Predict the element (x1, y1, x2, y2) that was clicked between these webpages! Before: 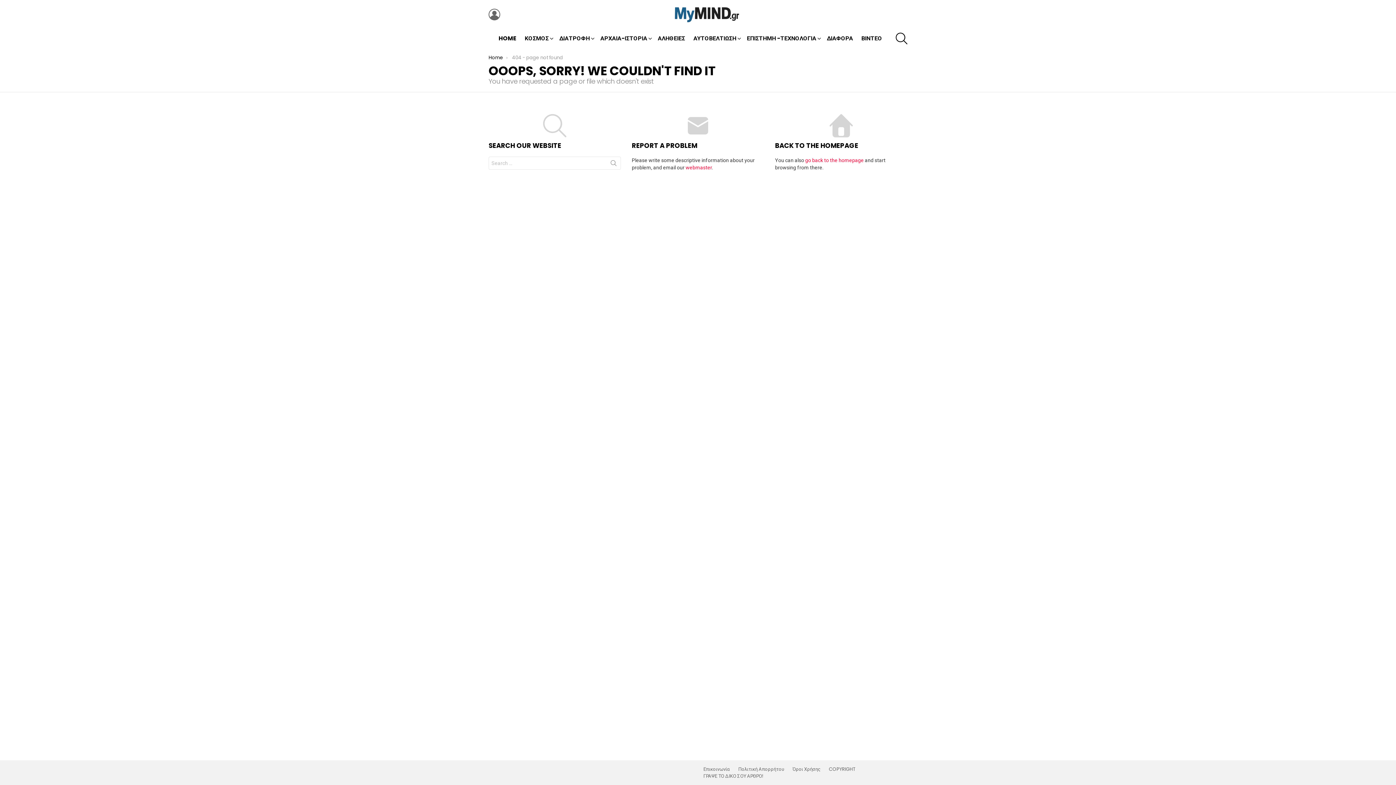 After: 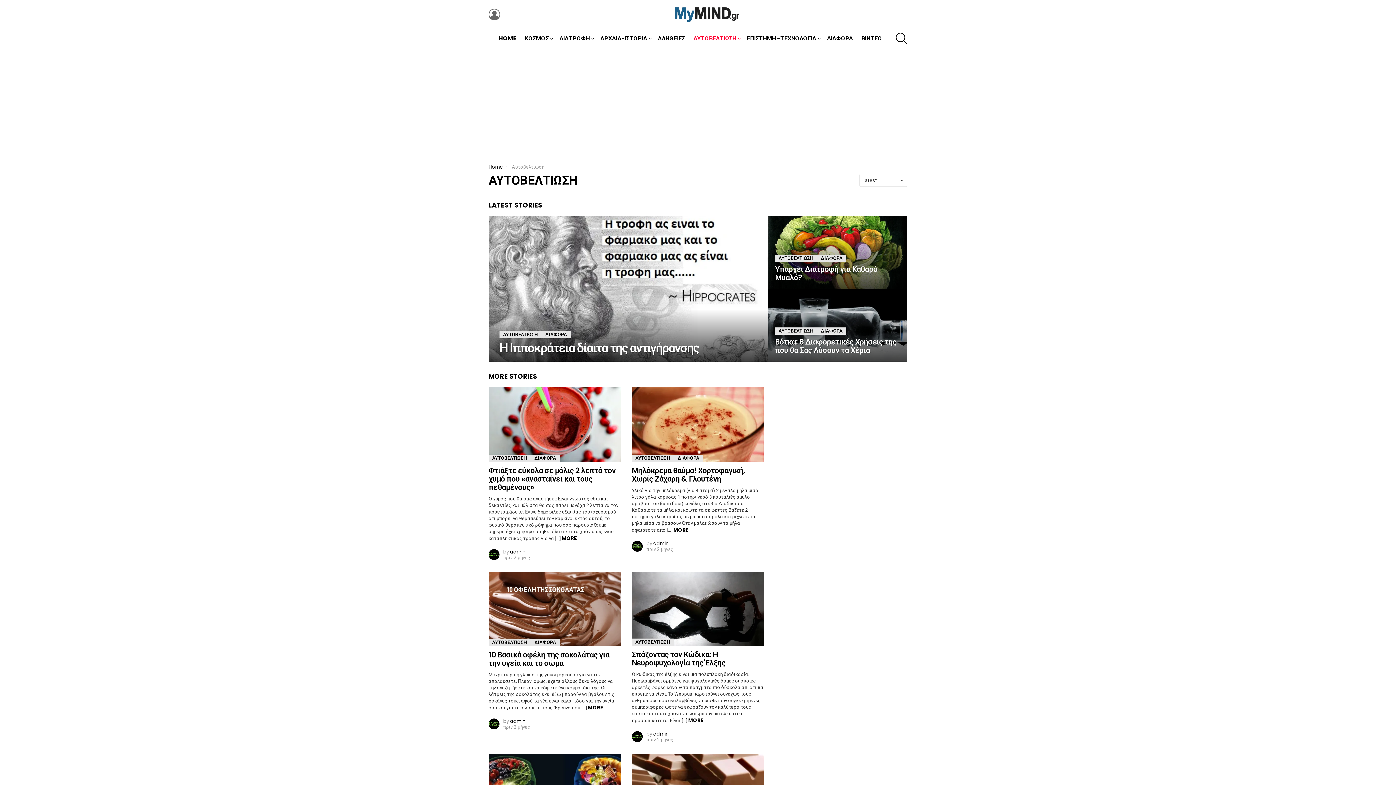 Action: bbox: (690, 32, 742, 43) label: ΑΥΤΟΒΕΛΤΙΩΣΗ